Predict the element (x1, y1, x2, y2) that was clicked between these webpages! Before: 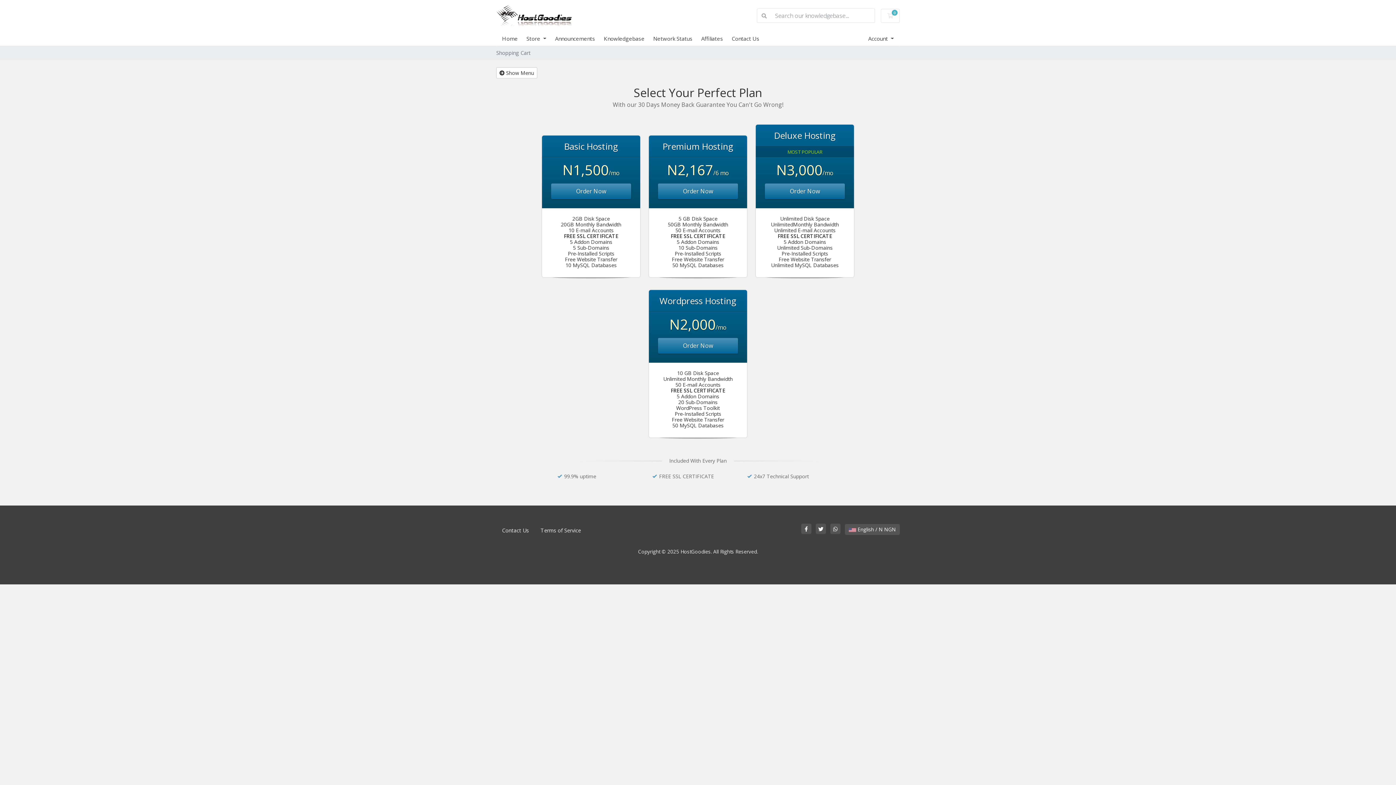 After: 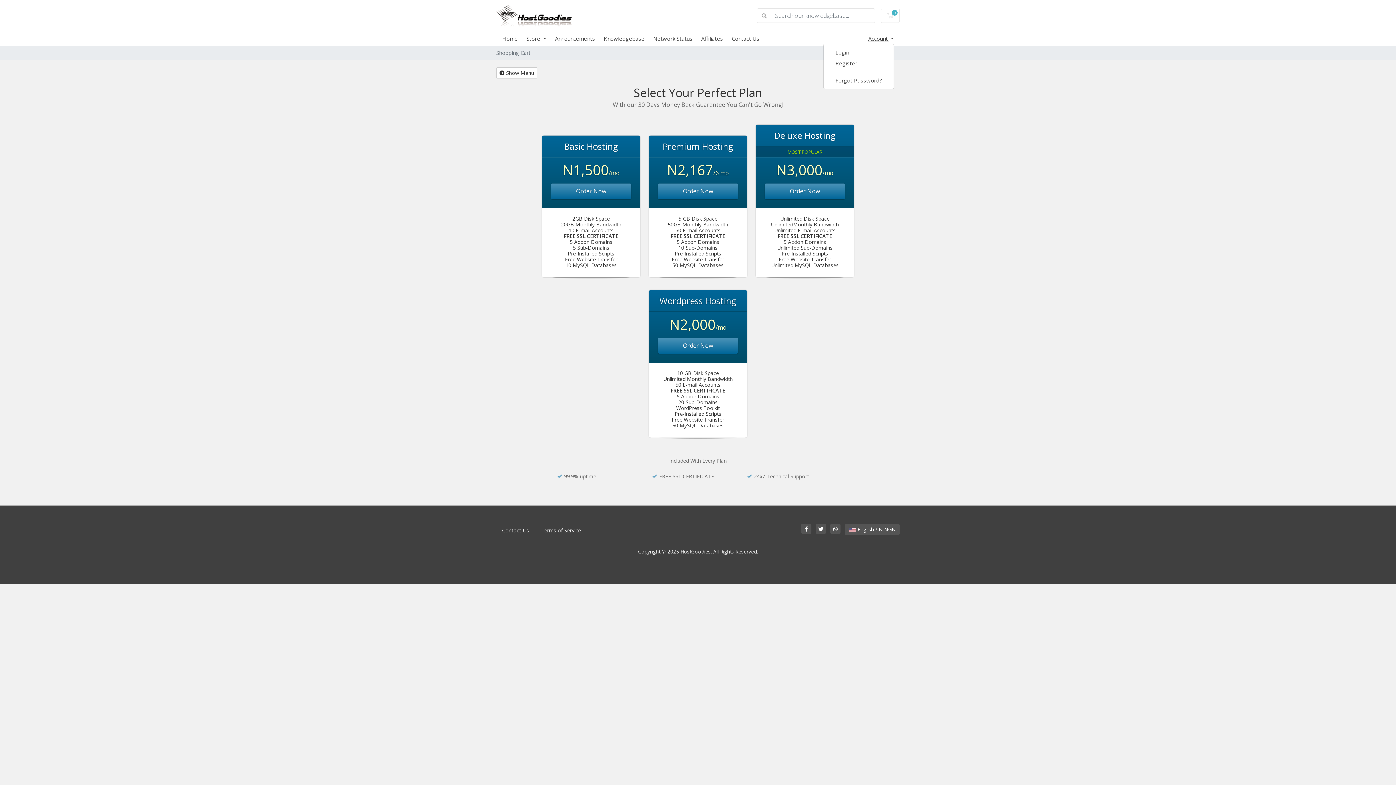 Action: label: Account  bbox: (868, 34, 894, 42)